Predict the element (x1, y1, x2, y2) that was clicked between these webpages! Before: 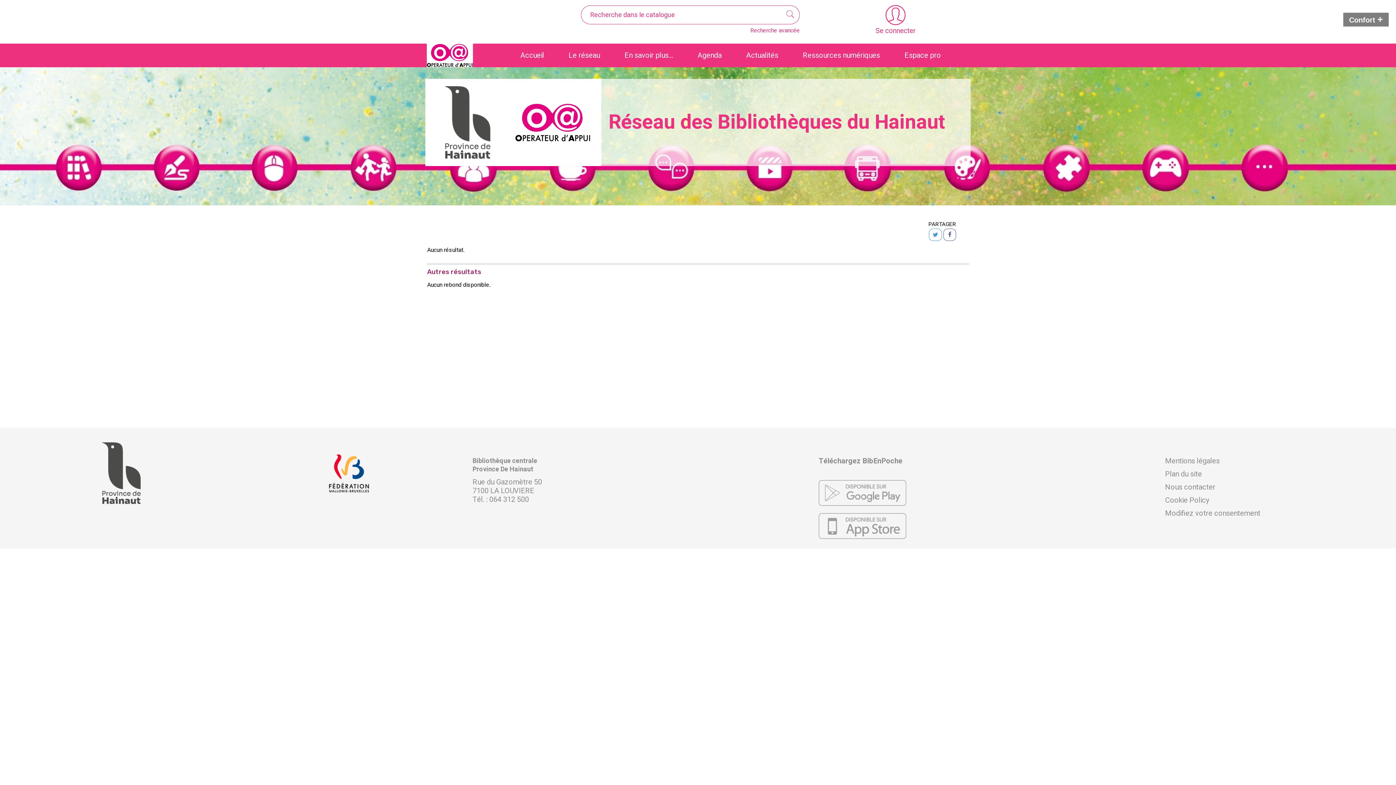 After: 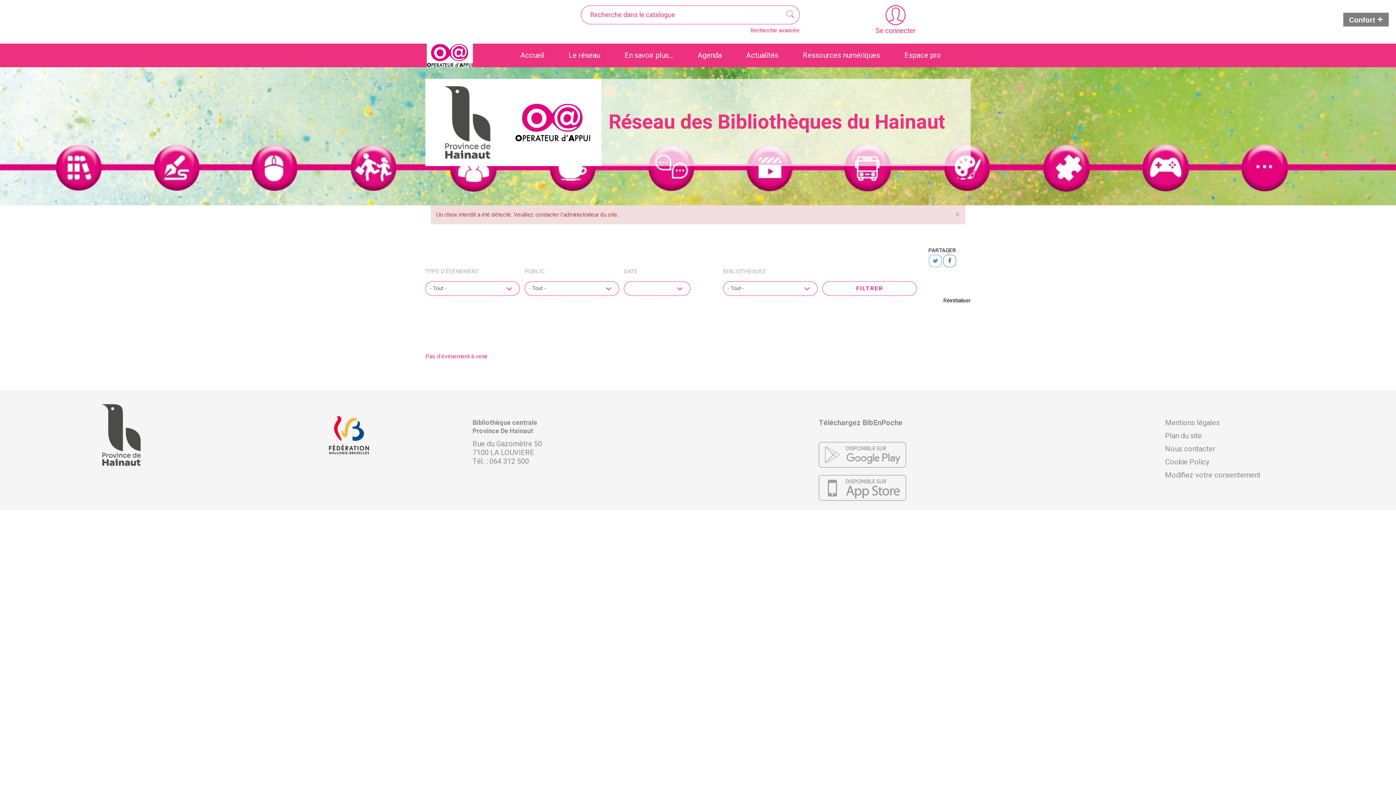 Action: bbox: (697, 43, 721, 67) label: Agenda